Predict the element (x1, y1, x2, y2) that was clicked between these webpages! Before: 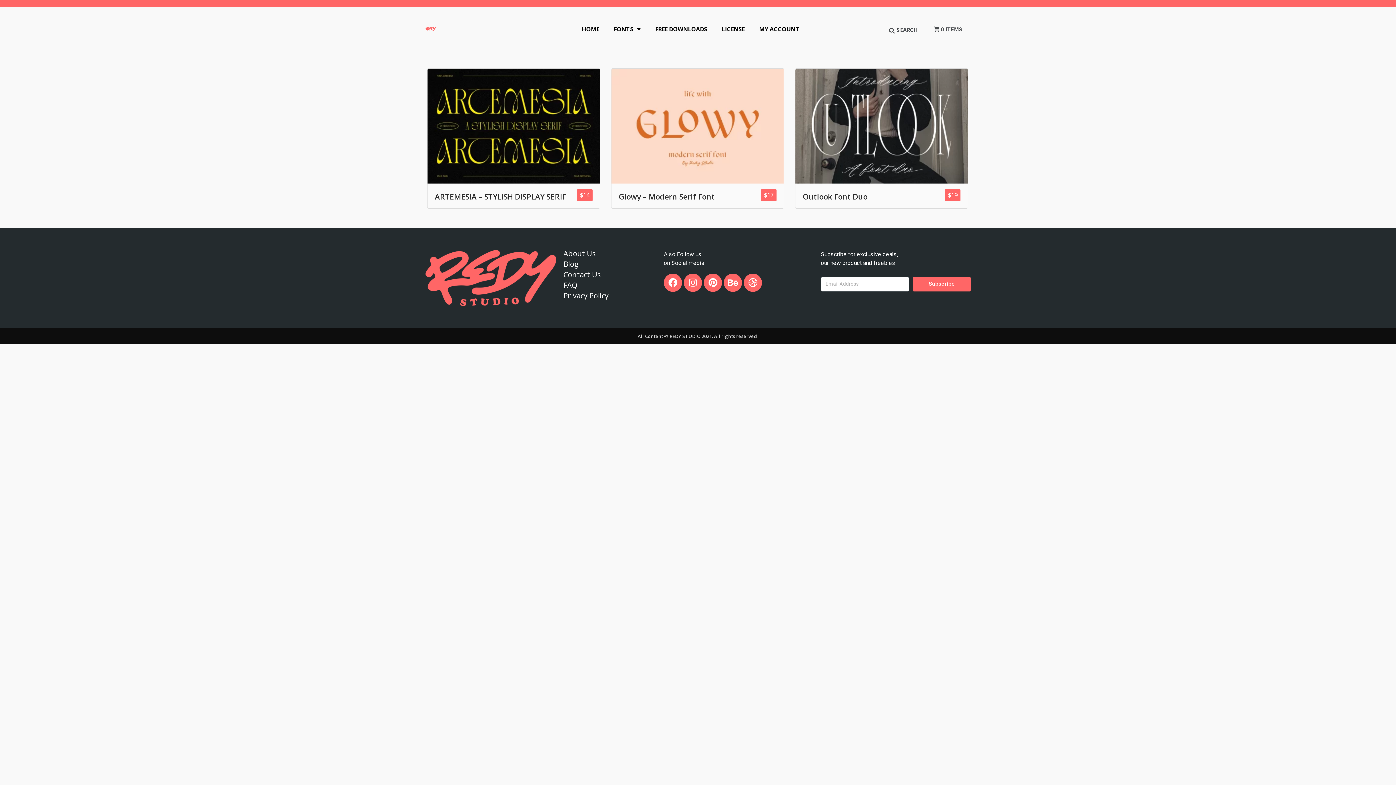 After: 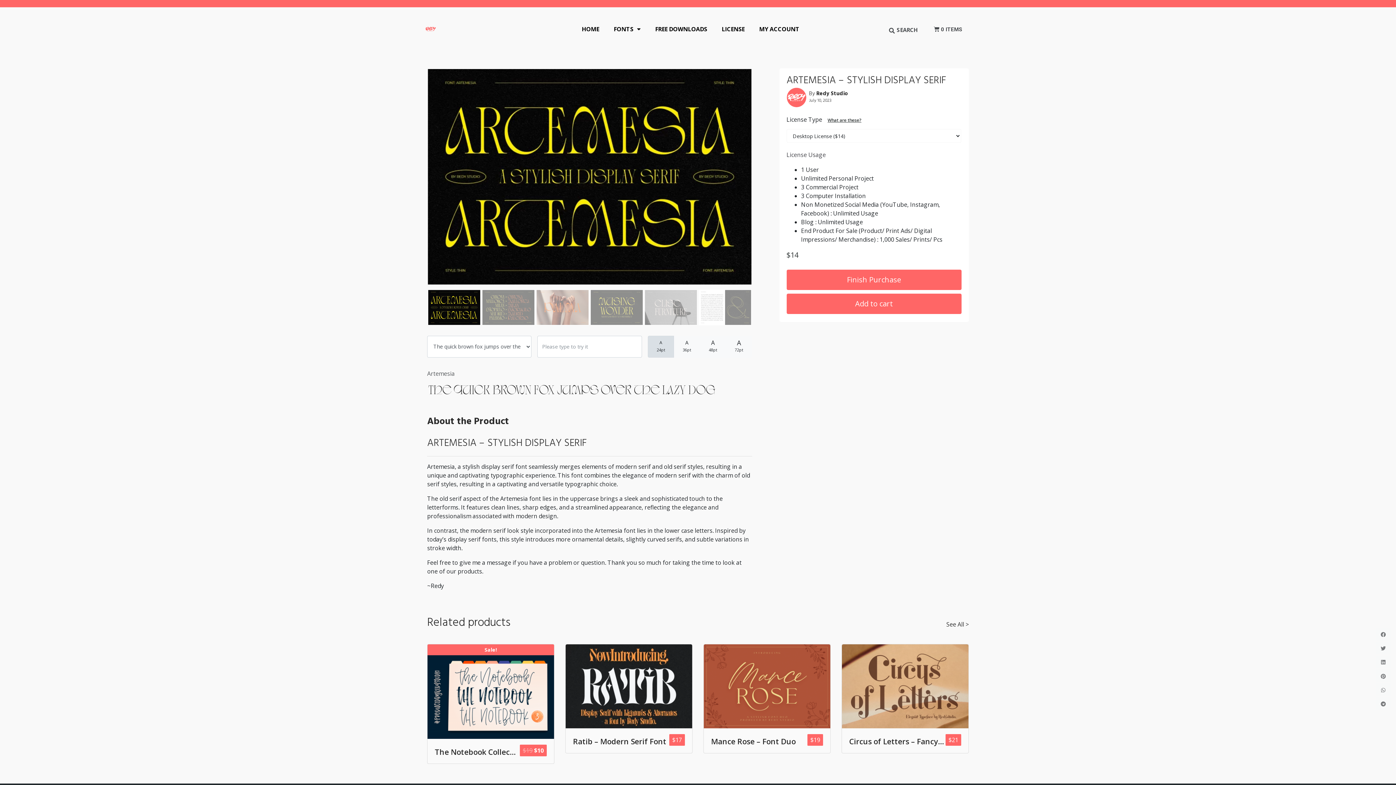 Action: bbox: (427, 68, 600, 183)